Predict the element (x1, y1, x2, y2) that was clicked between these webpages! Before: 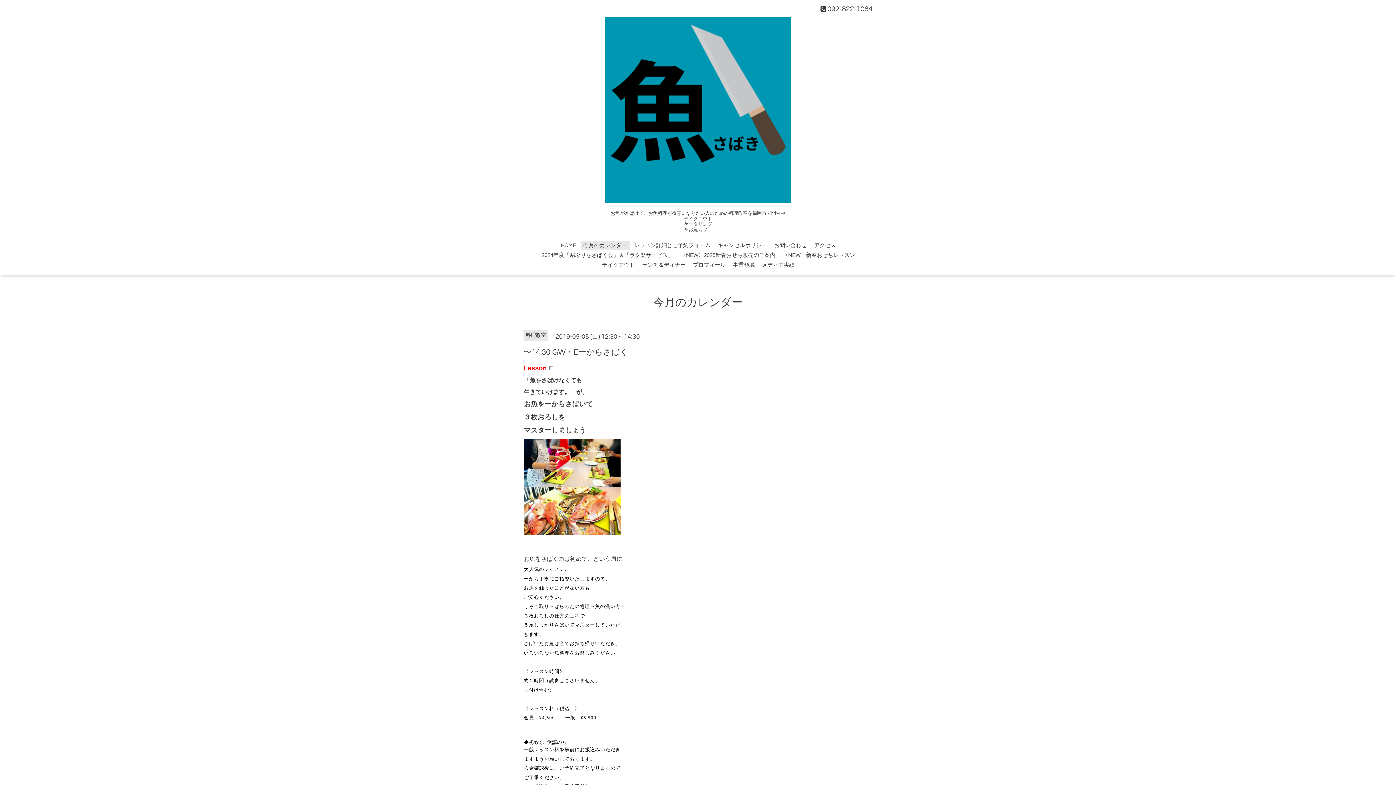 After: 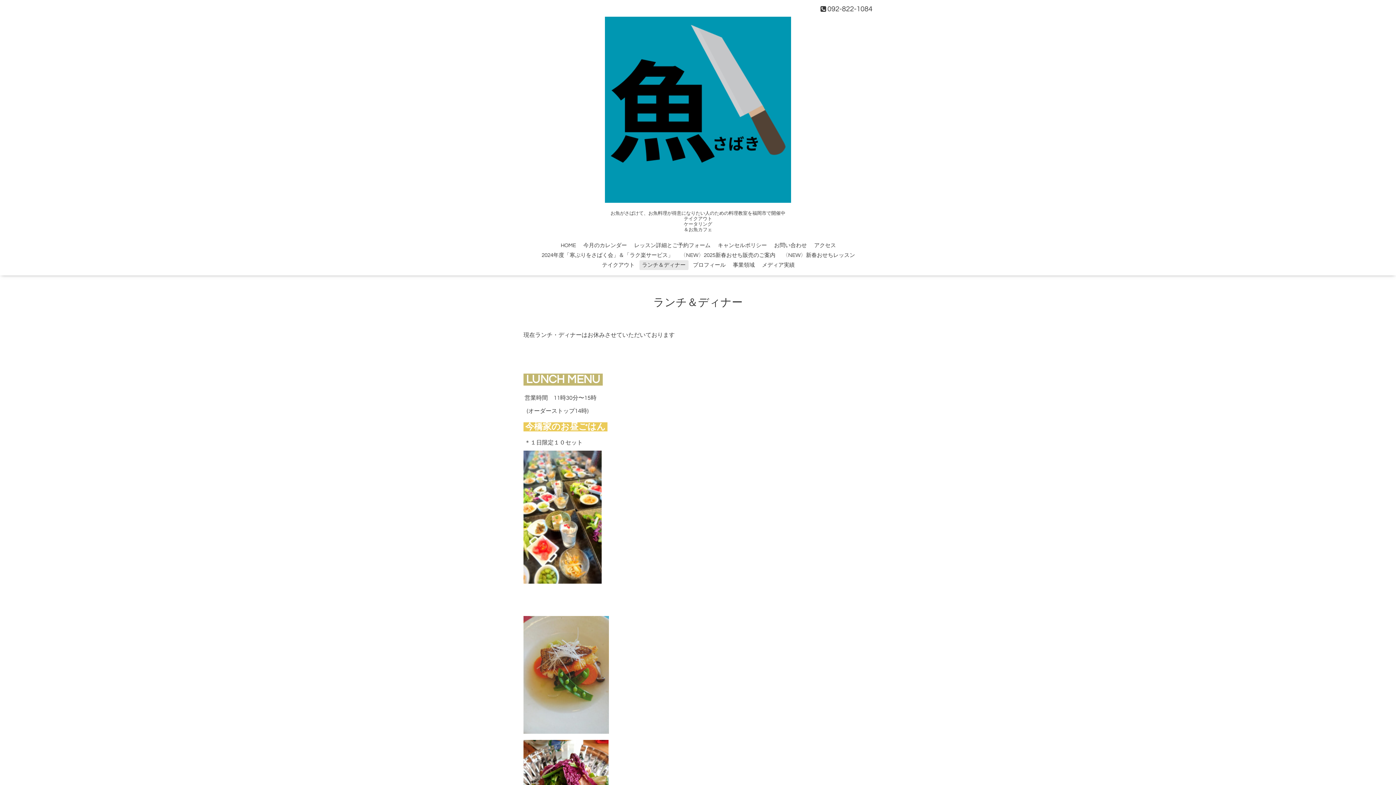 Action: label: ランチ＆ディナー bbox: (639, 260, 688, 270)